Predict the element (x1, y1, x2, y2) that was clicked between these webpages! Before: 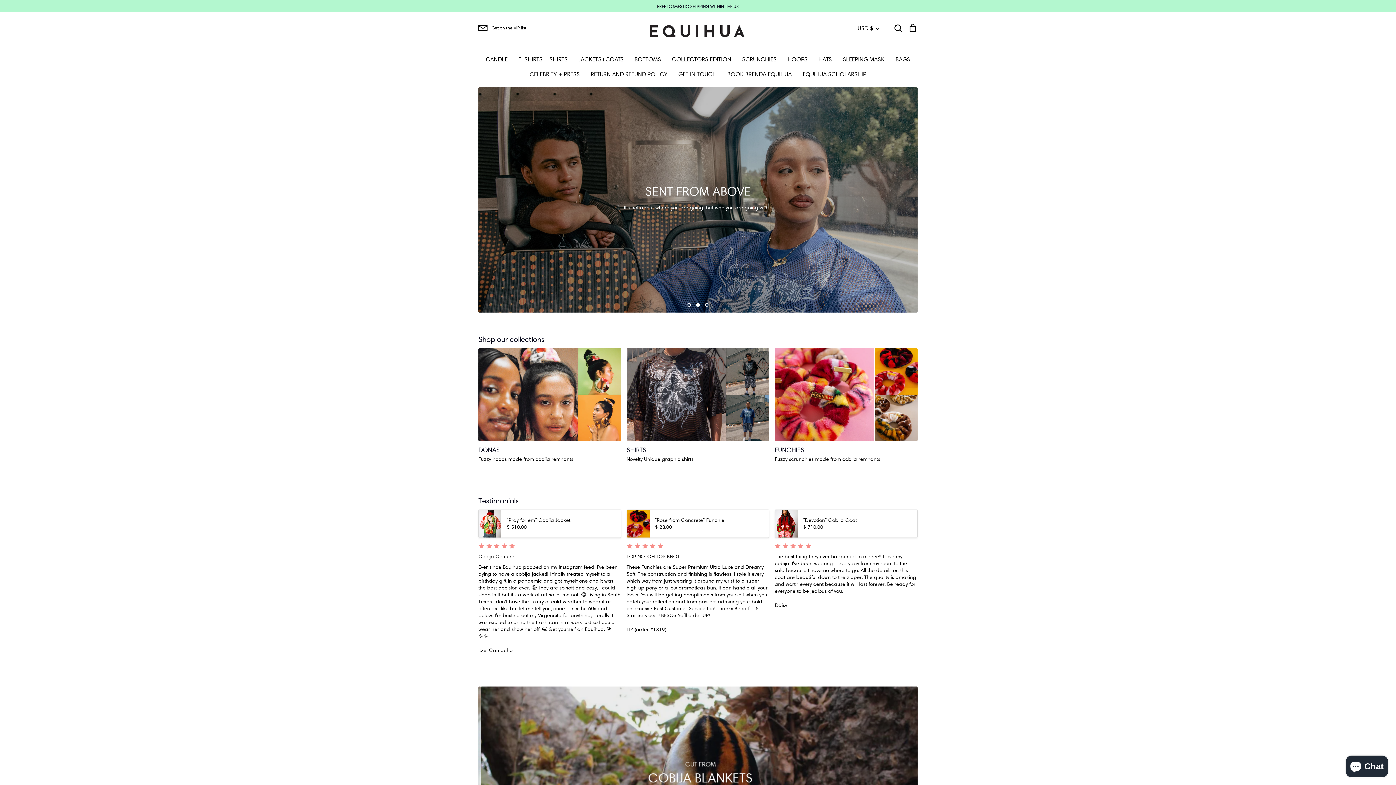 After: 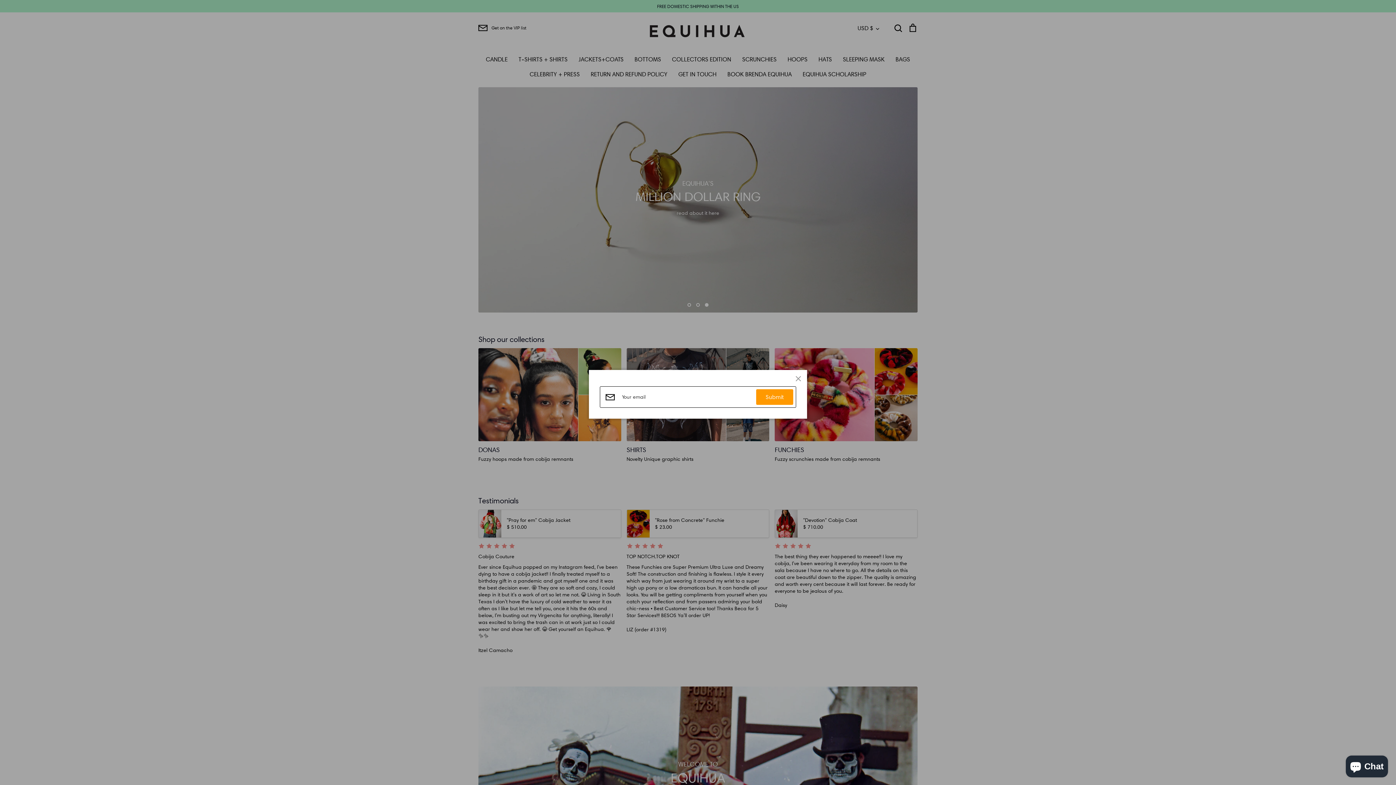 Action: bbox: (478, 23, 526, 32) label: Get on the VIP list